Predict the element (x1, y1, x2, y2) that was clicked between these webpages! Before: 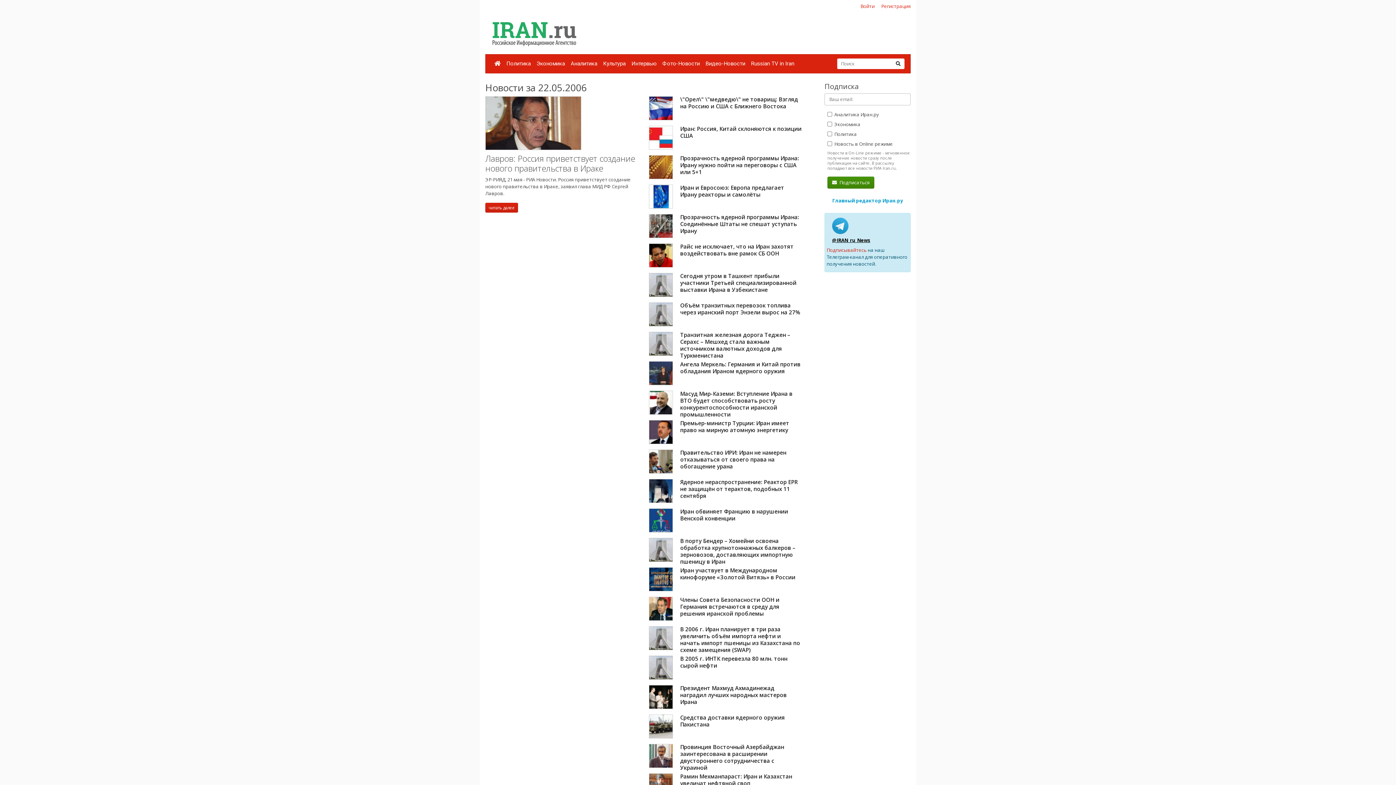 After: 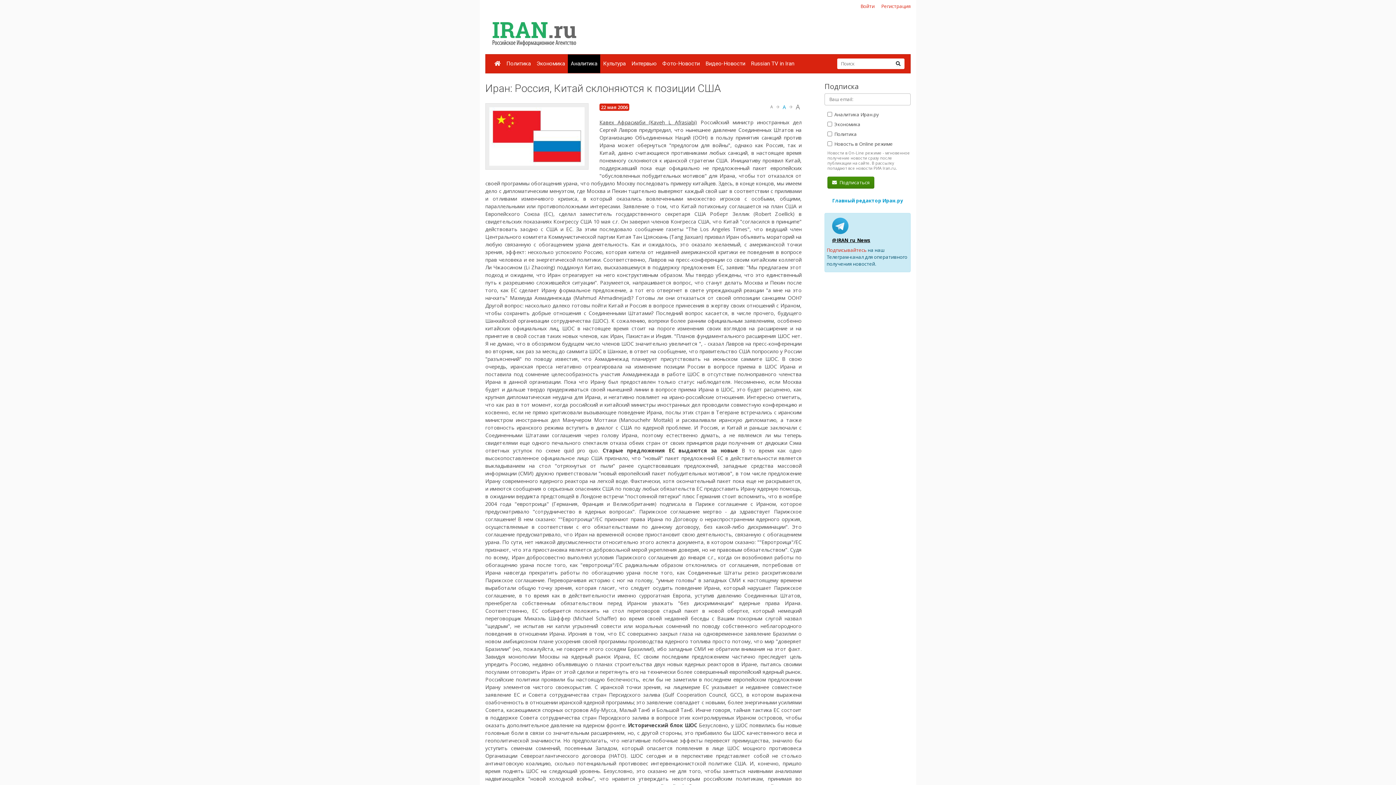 Action: bbox: (680, 125, 801, 139) label: Иран: Россия, Китай склоняются к позиции США